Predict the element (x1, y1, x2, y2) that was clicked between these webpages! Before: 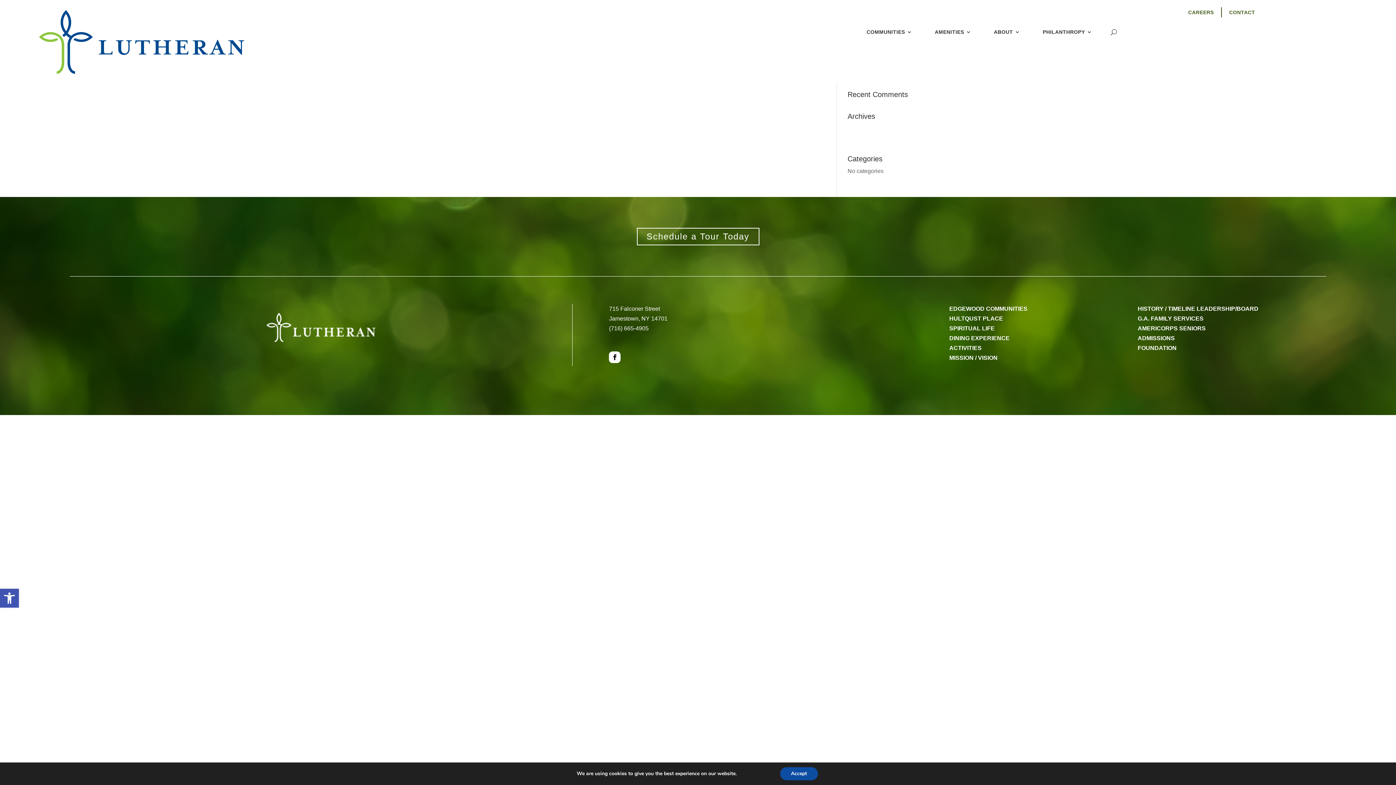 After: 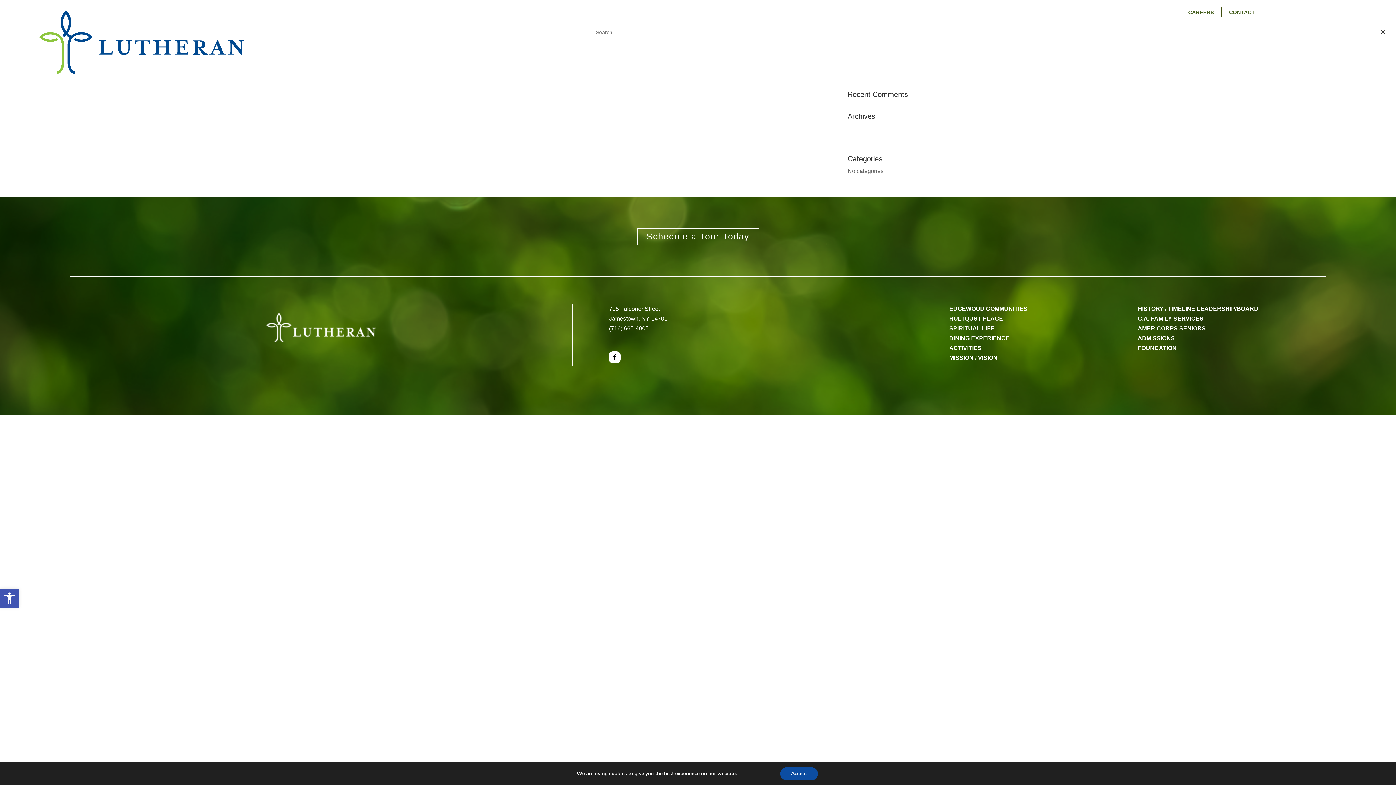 Action: bbox: (1111, 26, 1117, 37)